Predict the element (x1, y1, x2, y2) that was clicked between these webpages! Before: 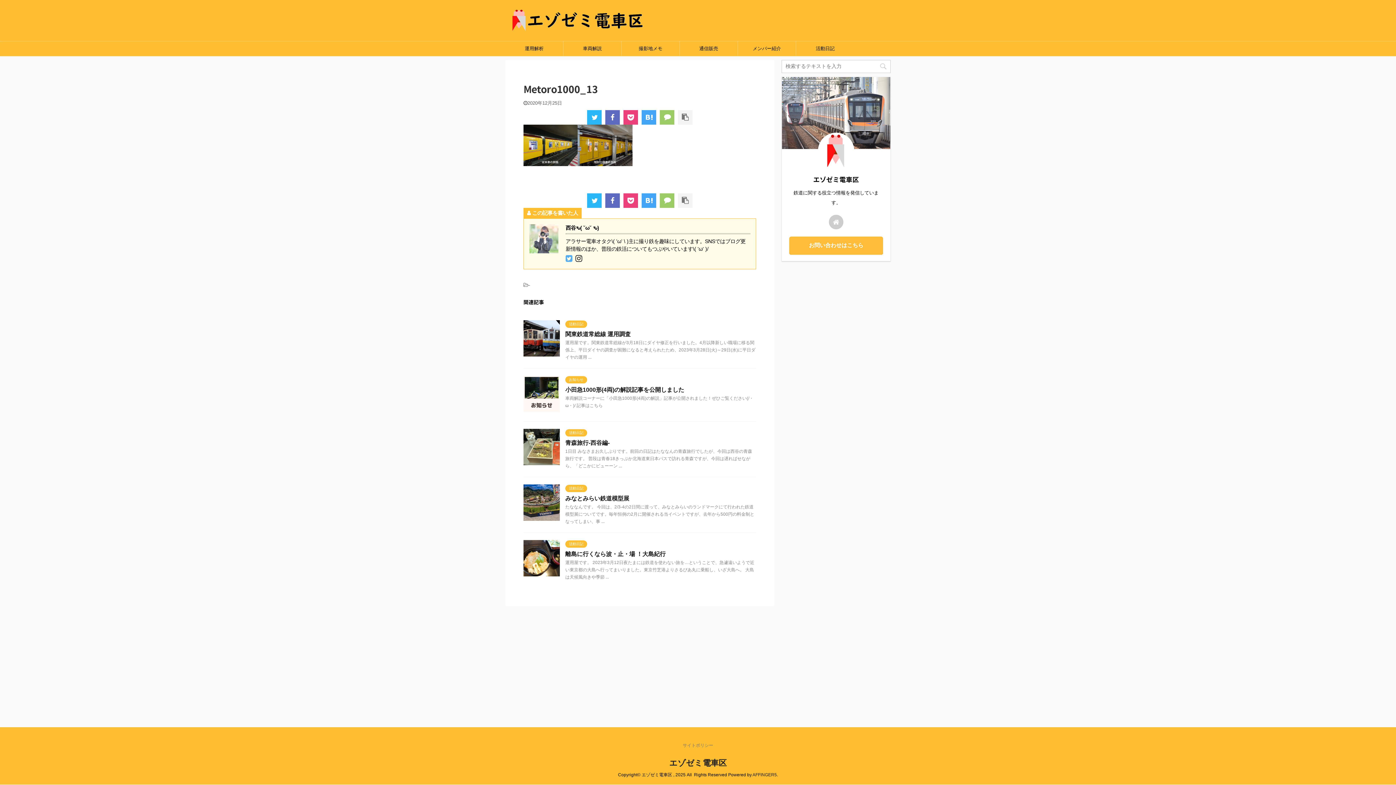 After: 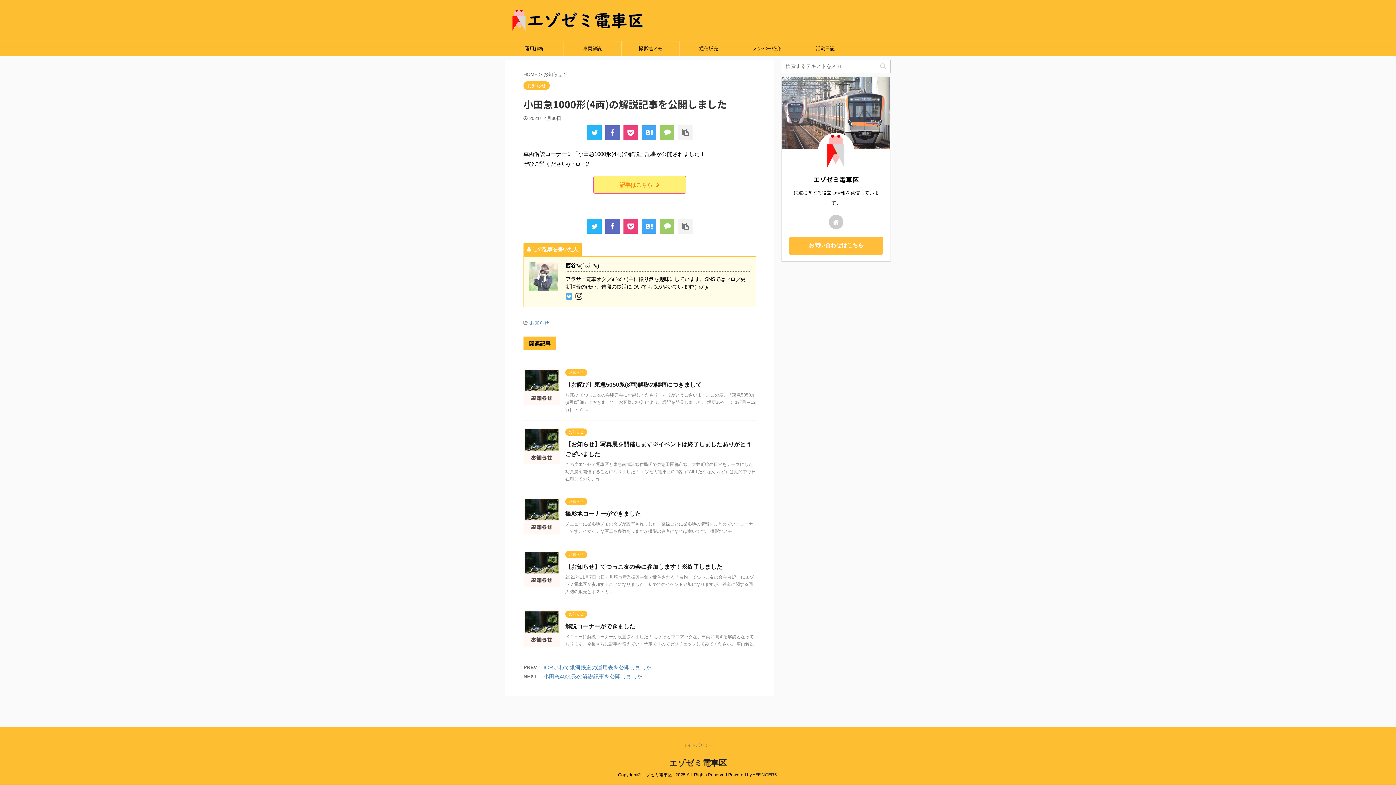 Action: bbox: (565, 386, 684, 393) label: 小田急1000形(4両)の解説記事を公開しました